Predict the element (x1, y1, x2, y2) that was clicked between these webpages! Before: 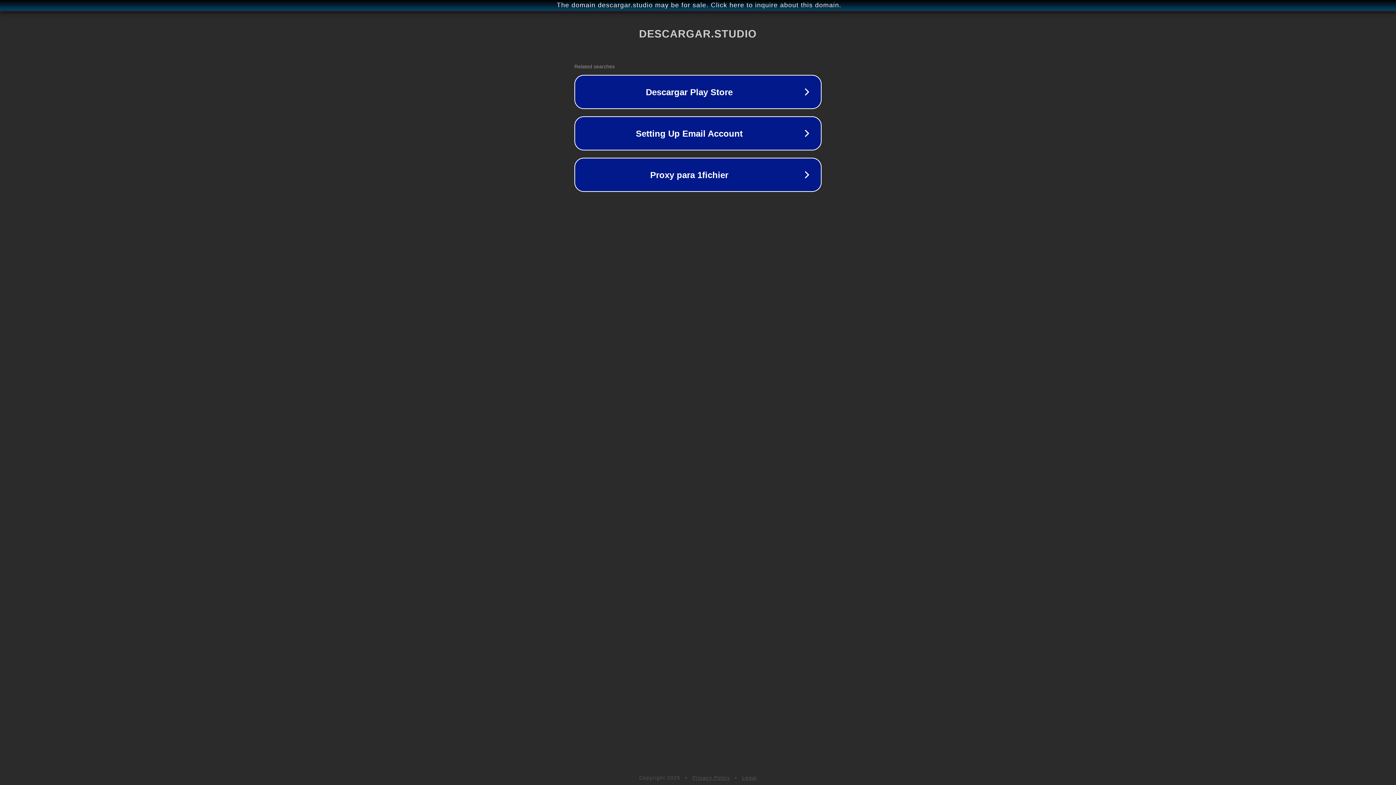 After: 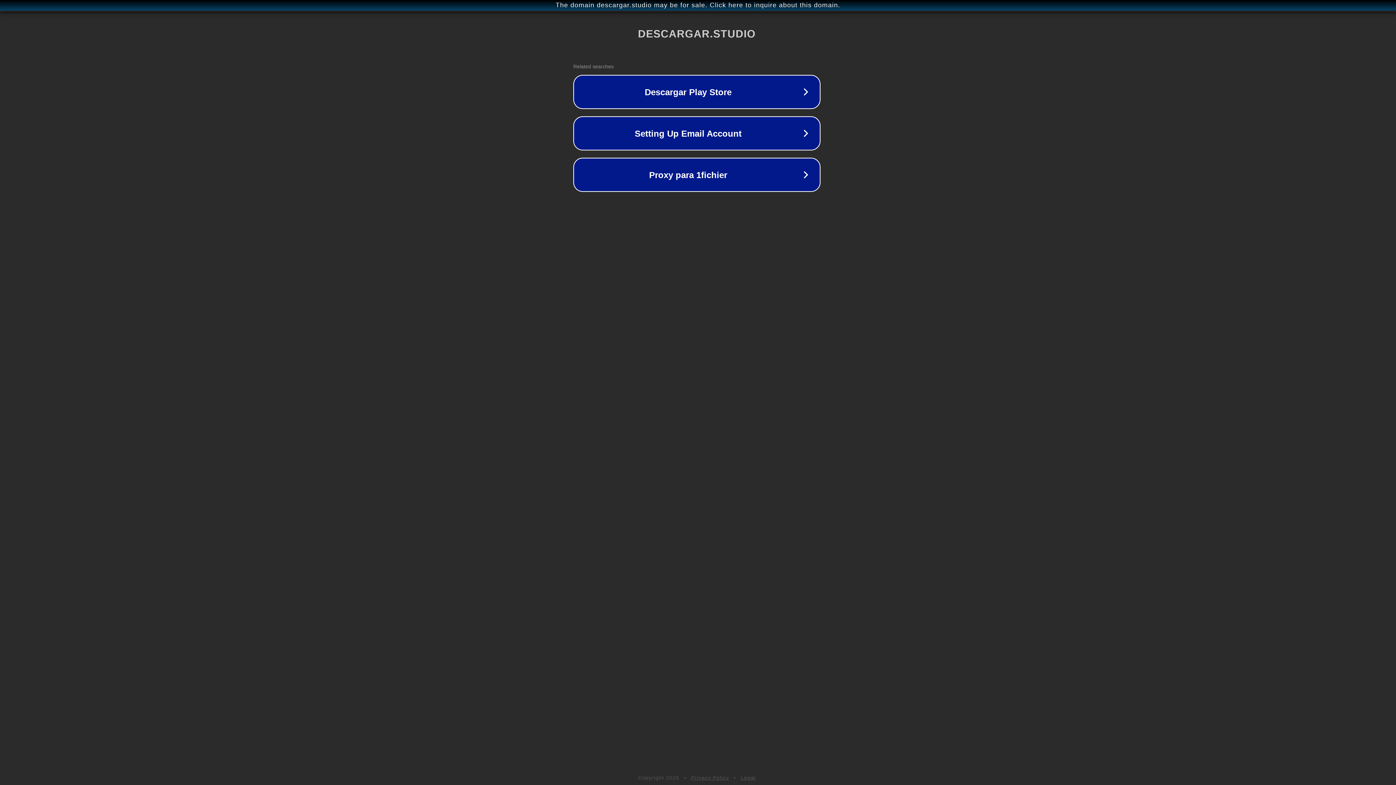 Action: label: The domain descargar.studio may be for sale. Click here to inquire about this domain. bbox: (1, 1, 1397, 9)